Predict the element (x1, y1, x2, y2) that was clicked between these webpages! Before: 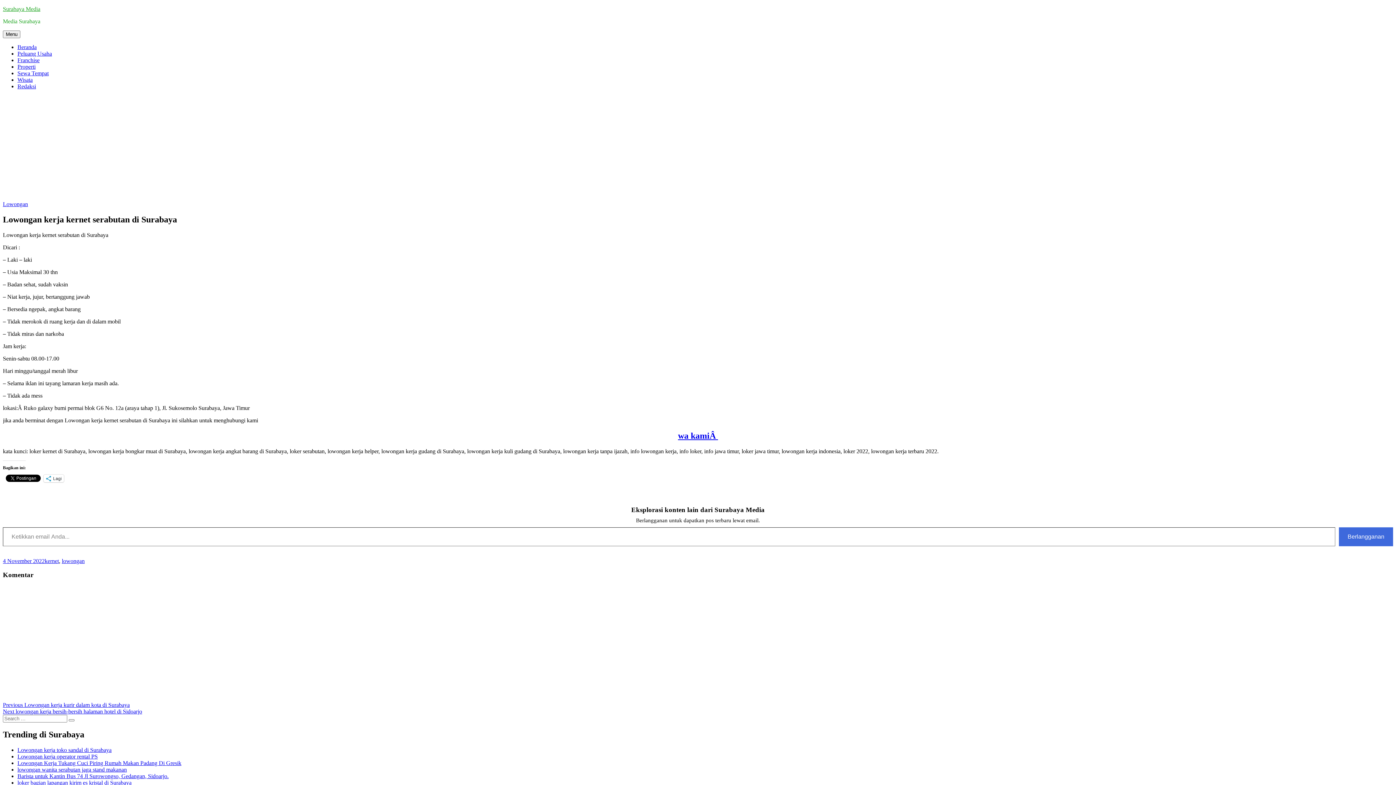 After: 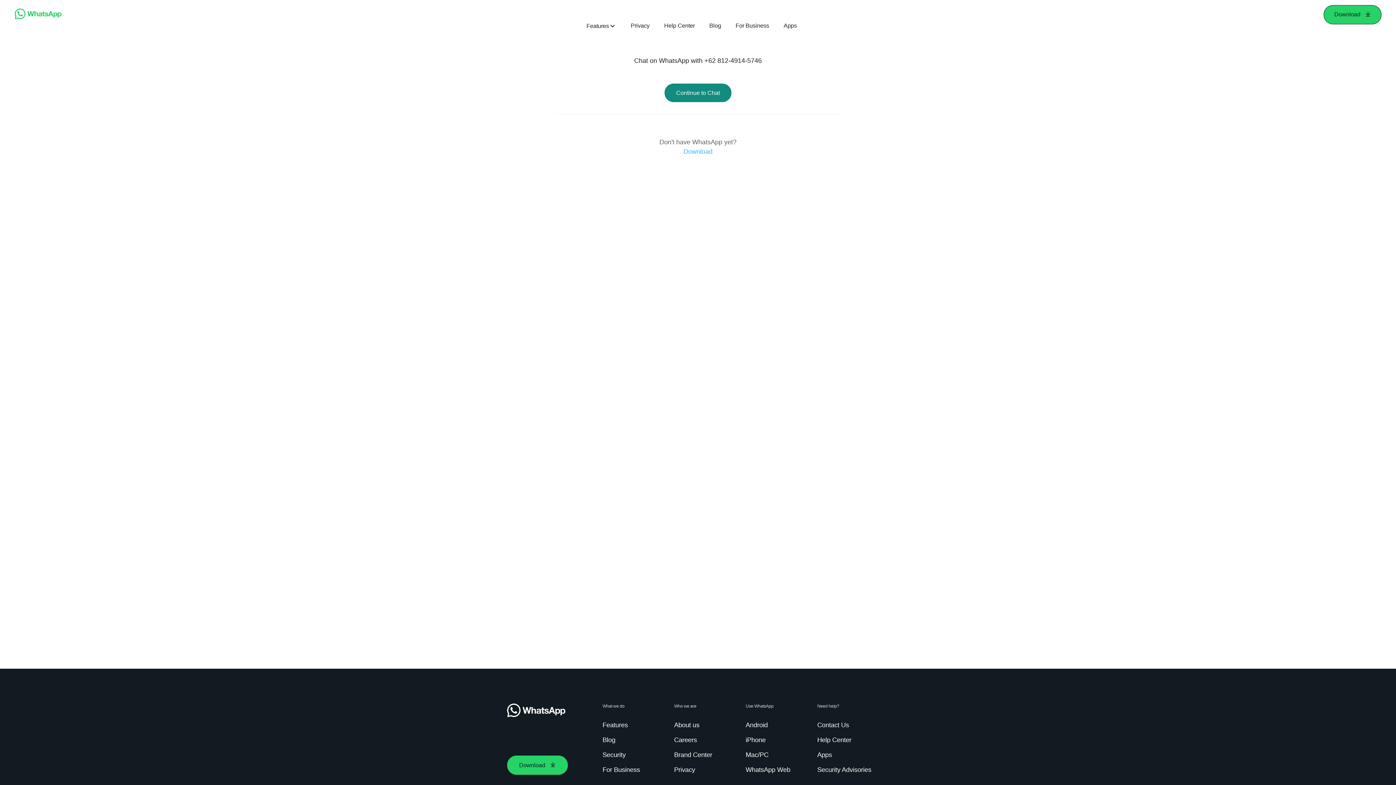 Action: bbox: (678, 431, 718, 440) label: wa kamiÂ 